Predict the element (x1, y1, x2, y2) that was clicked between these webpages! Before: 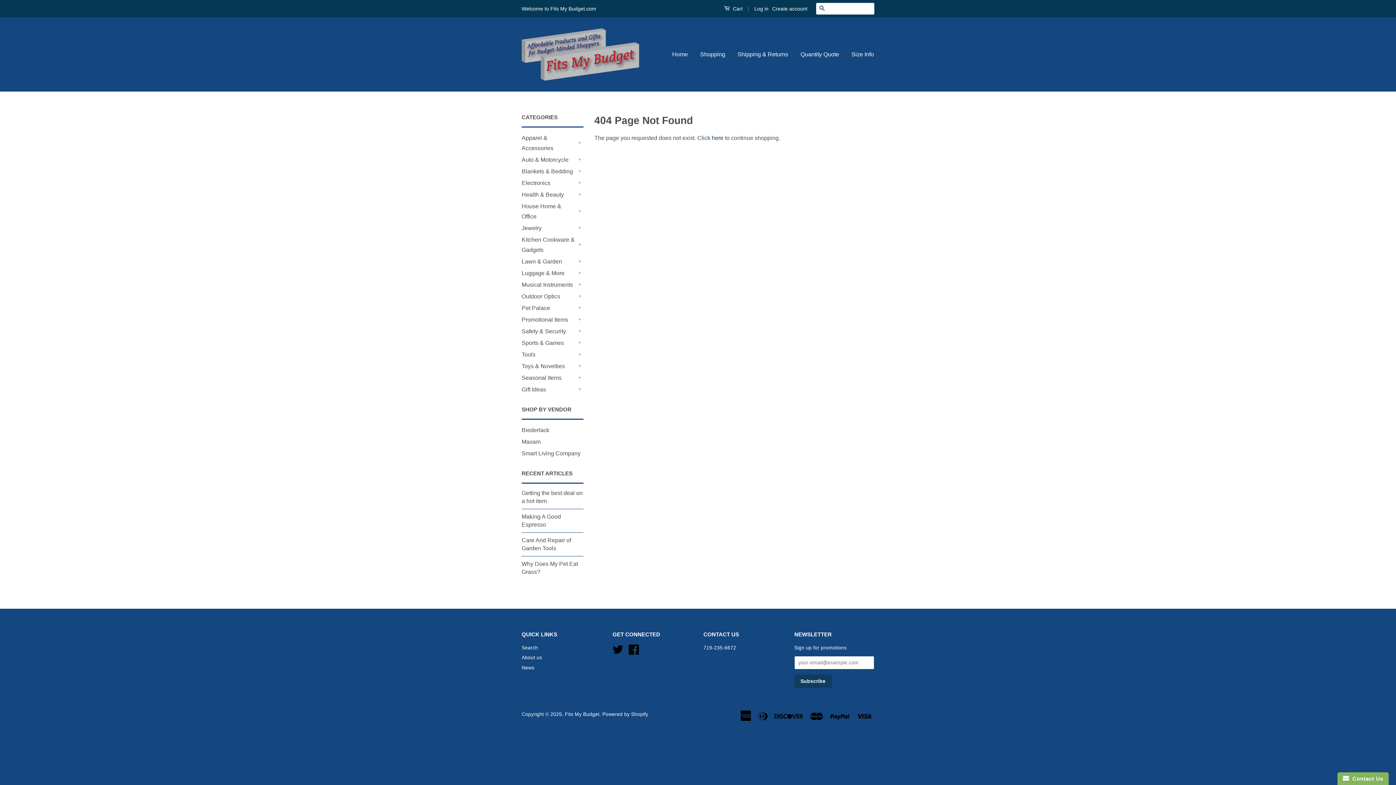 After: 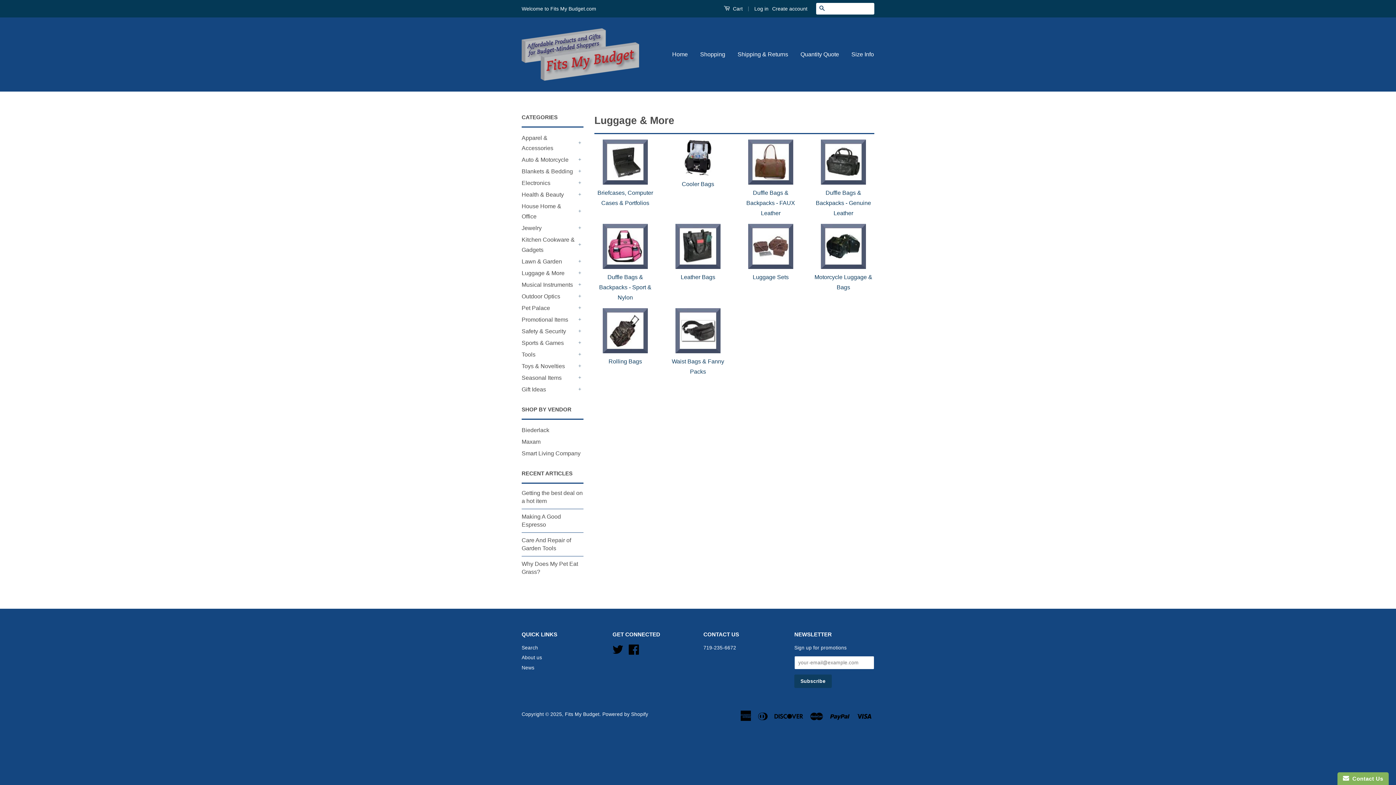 Action: bbox: (521, 268, 576, 278) label: Luggage & More